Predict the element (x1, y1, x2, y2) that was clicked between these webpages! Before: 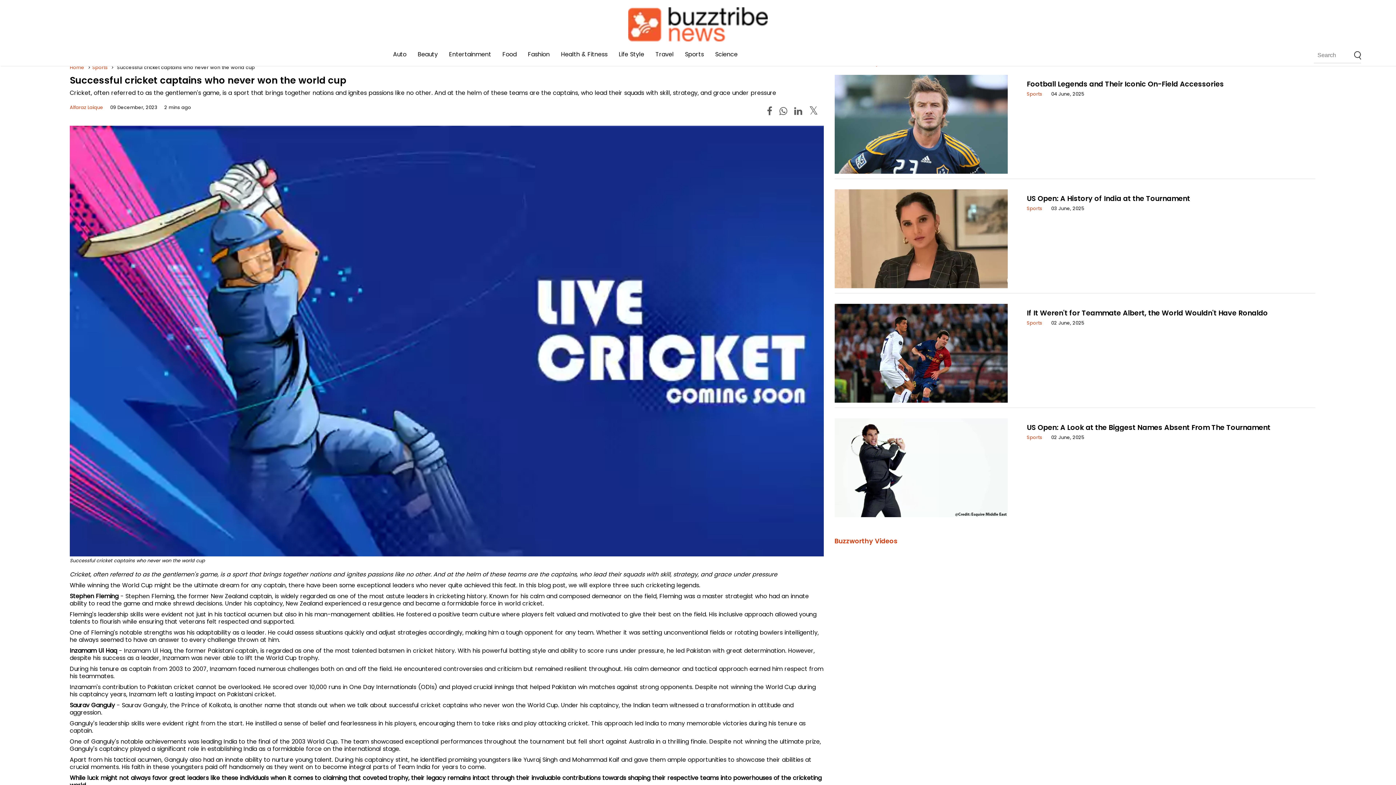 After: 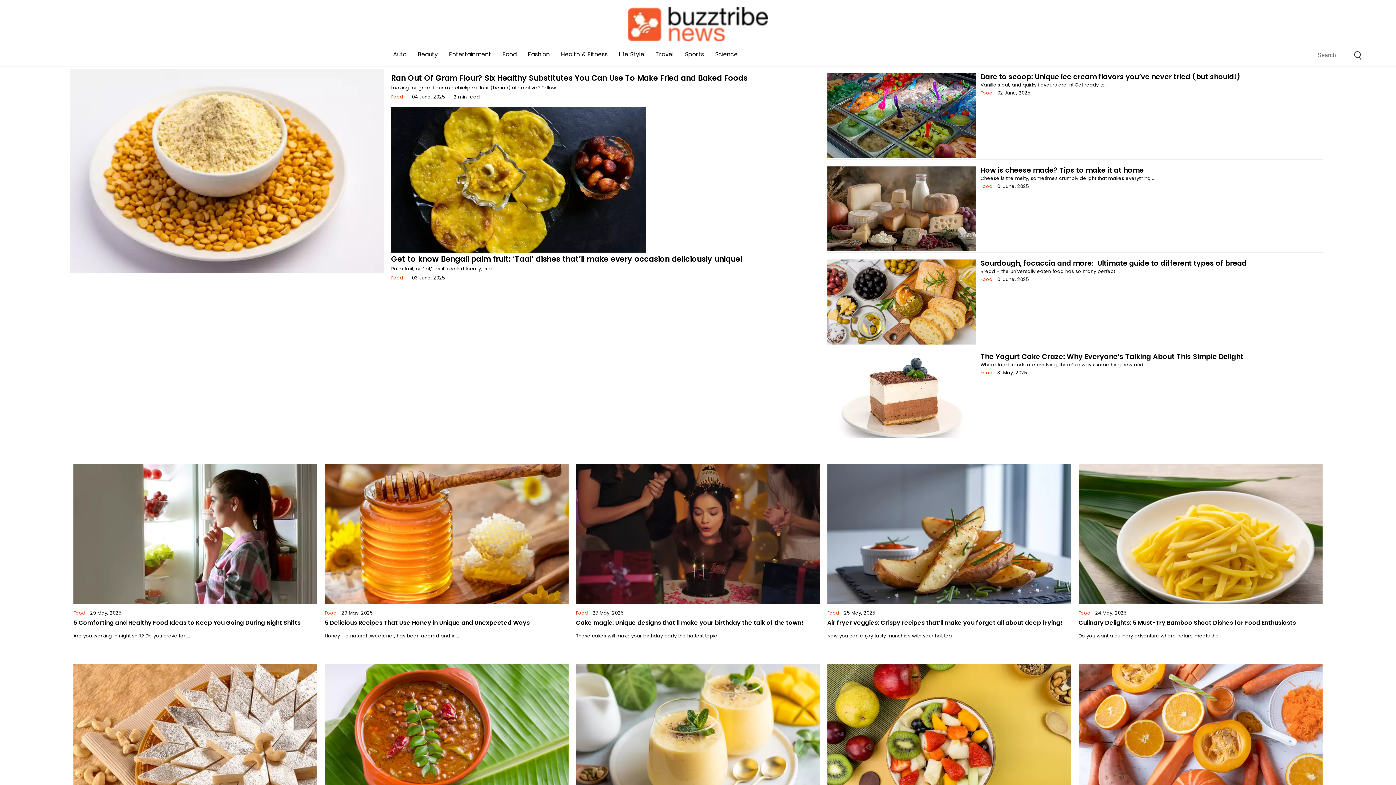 Action: label: Food bbox: (502, 50, 516, 58)